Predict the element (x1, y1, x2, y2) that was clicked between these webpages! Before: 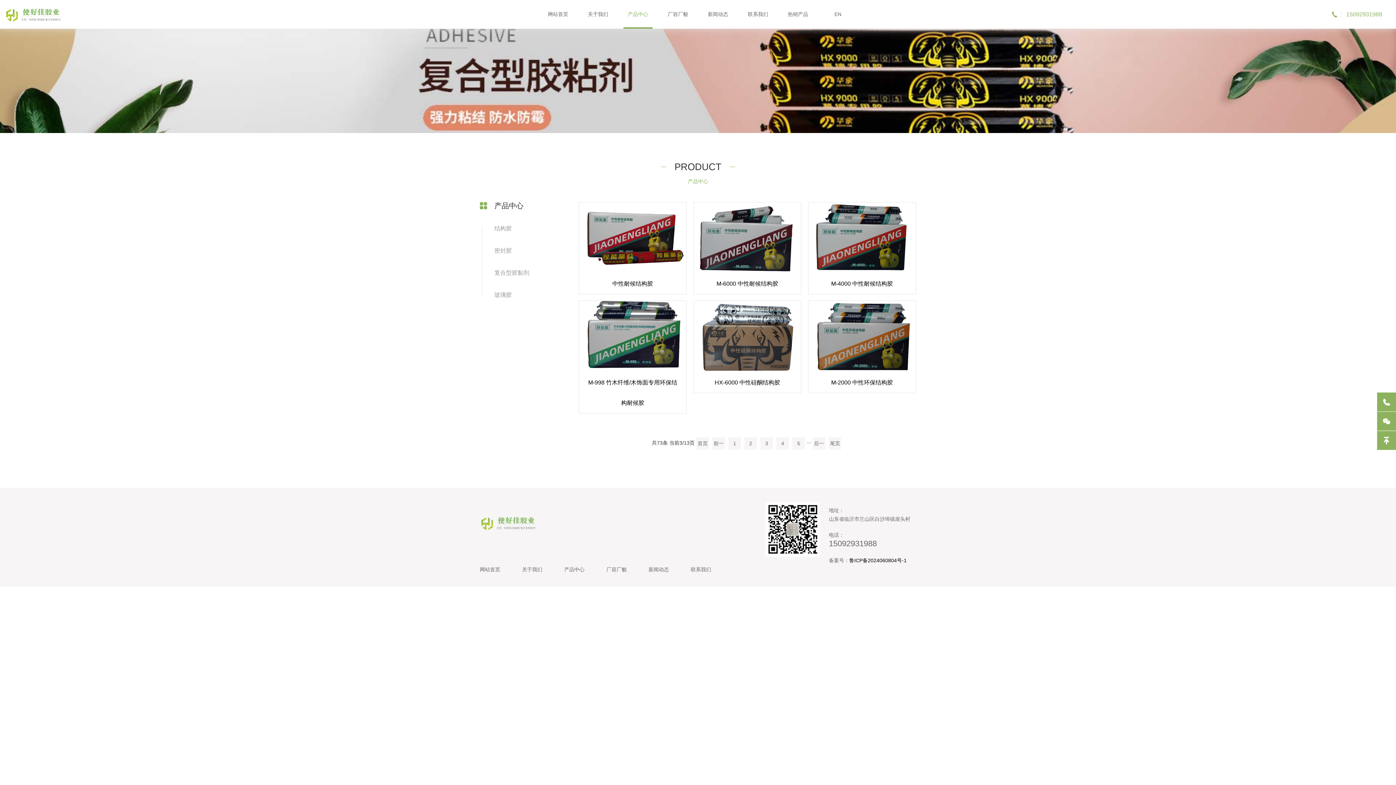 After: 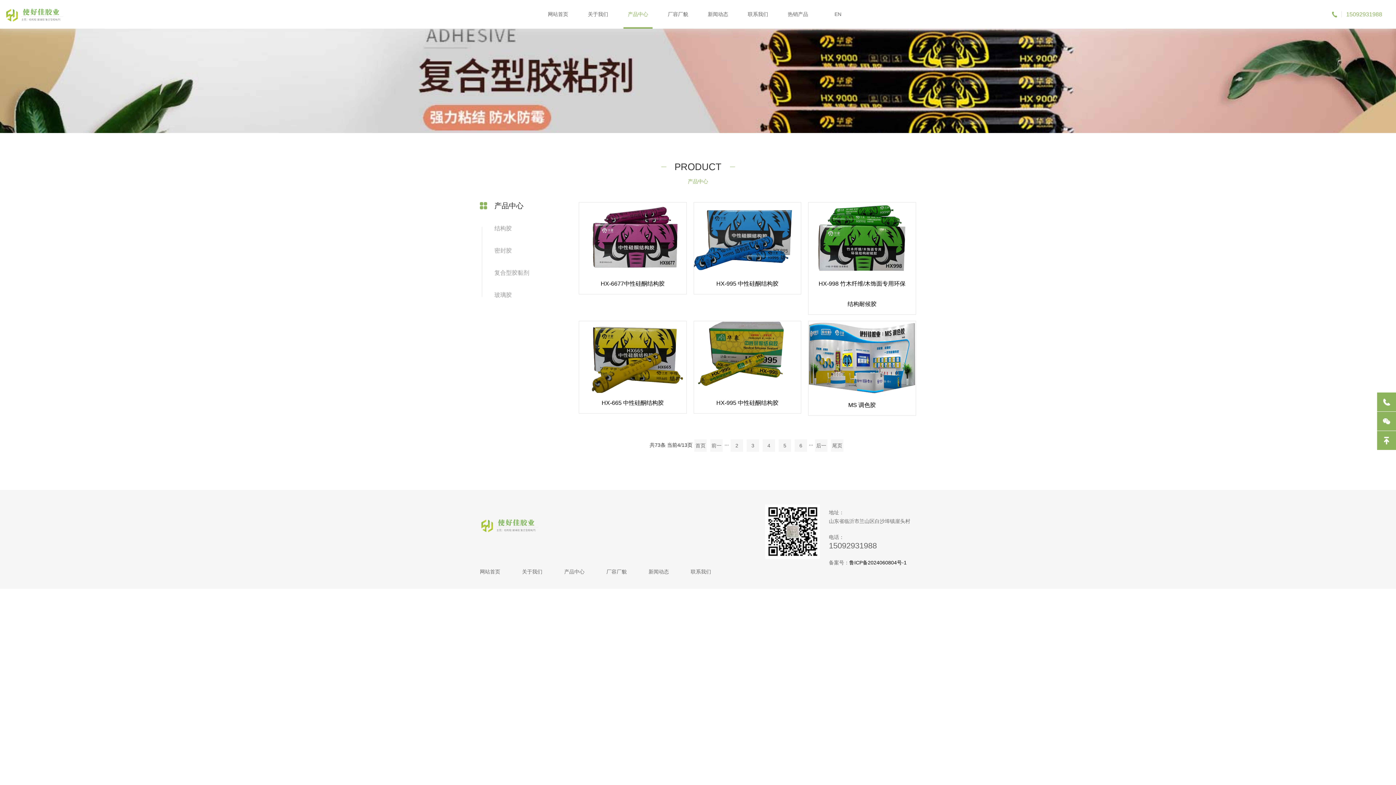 Action: label: 4 bbox: (776, 437, 789, 449)